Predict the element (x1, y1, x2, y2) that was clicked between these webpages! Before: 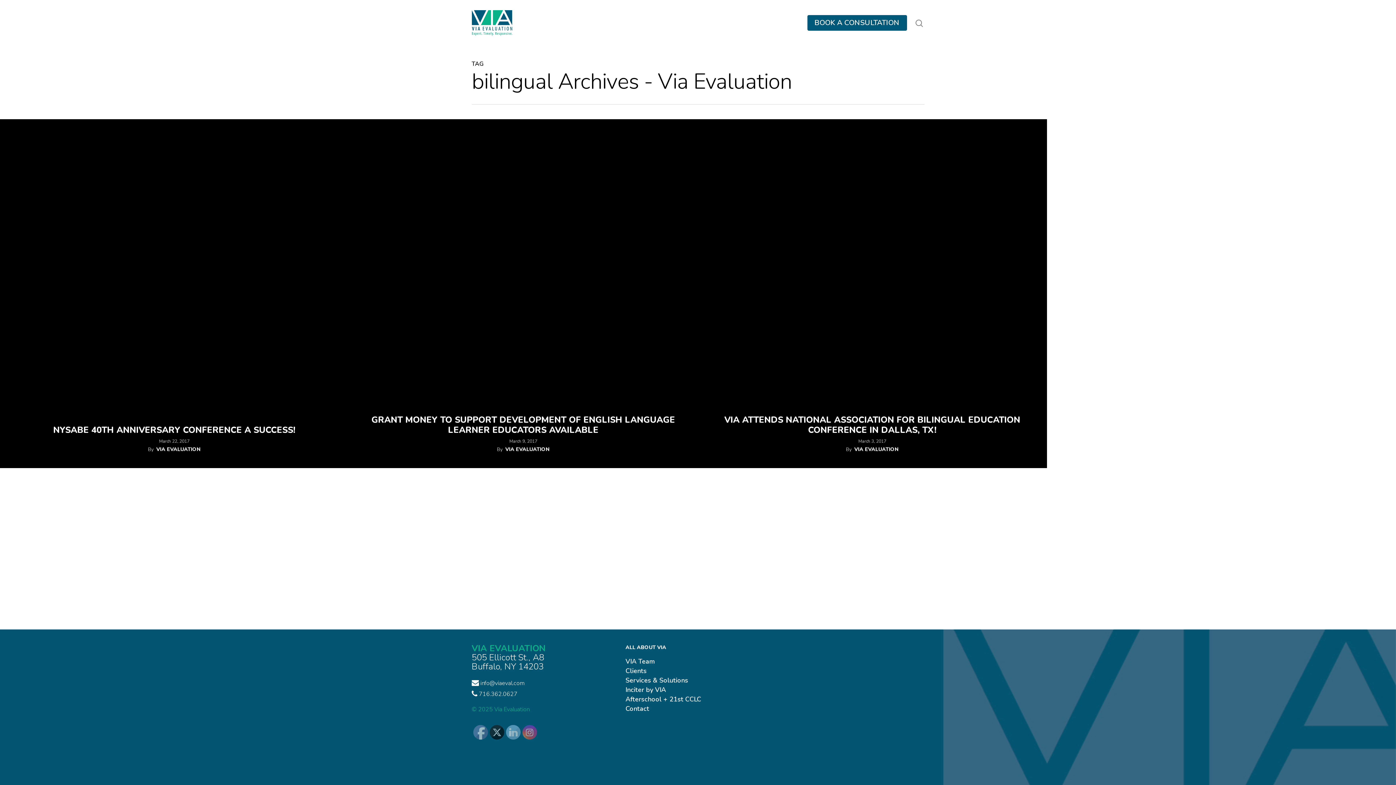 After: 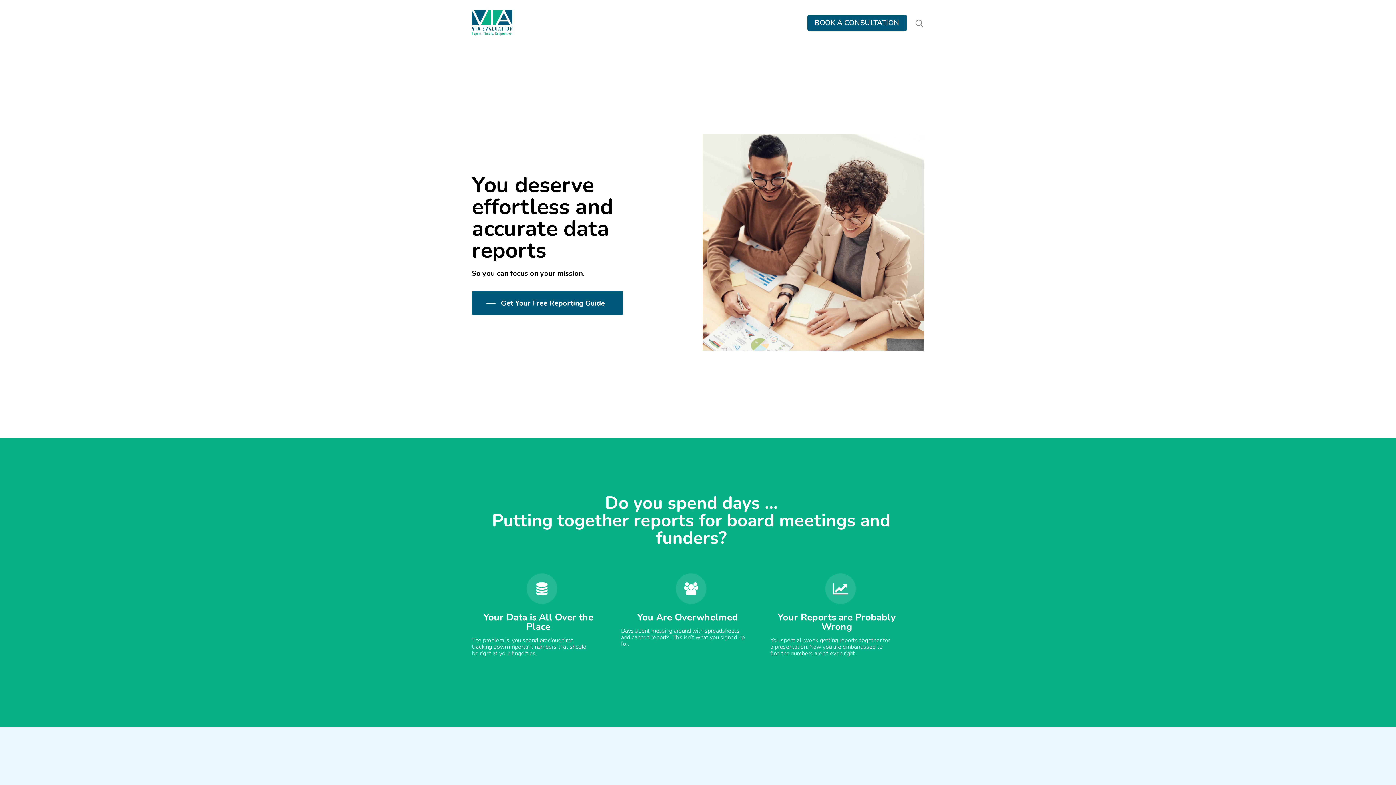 Action: label: Inciter by VIA bbox: (625, 686, 770, 693)